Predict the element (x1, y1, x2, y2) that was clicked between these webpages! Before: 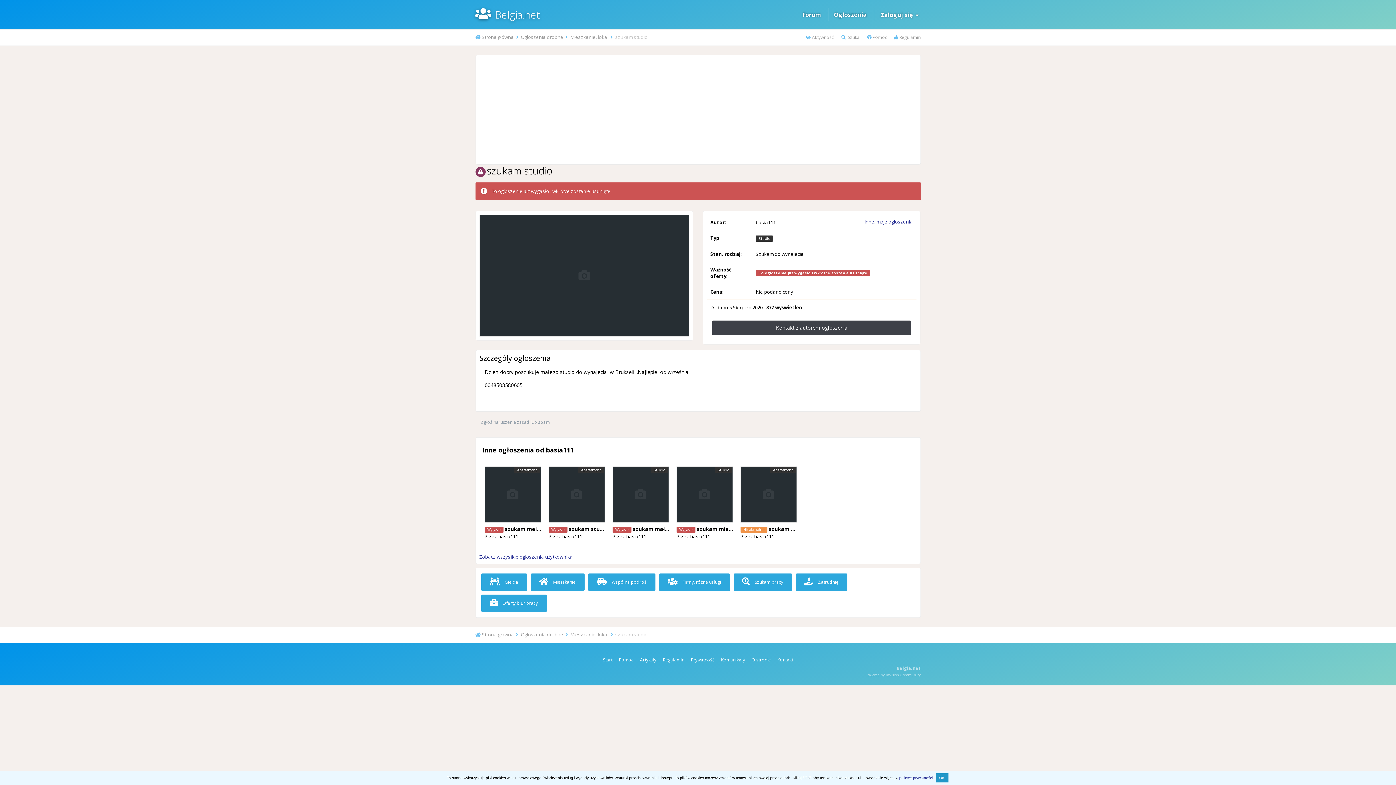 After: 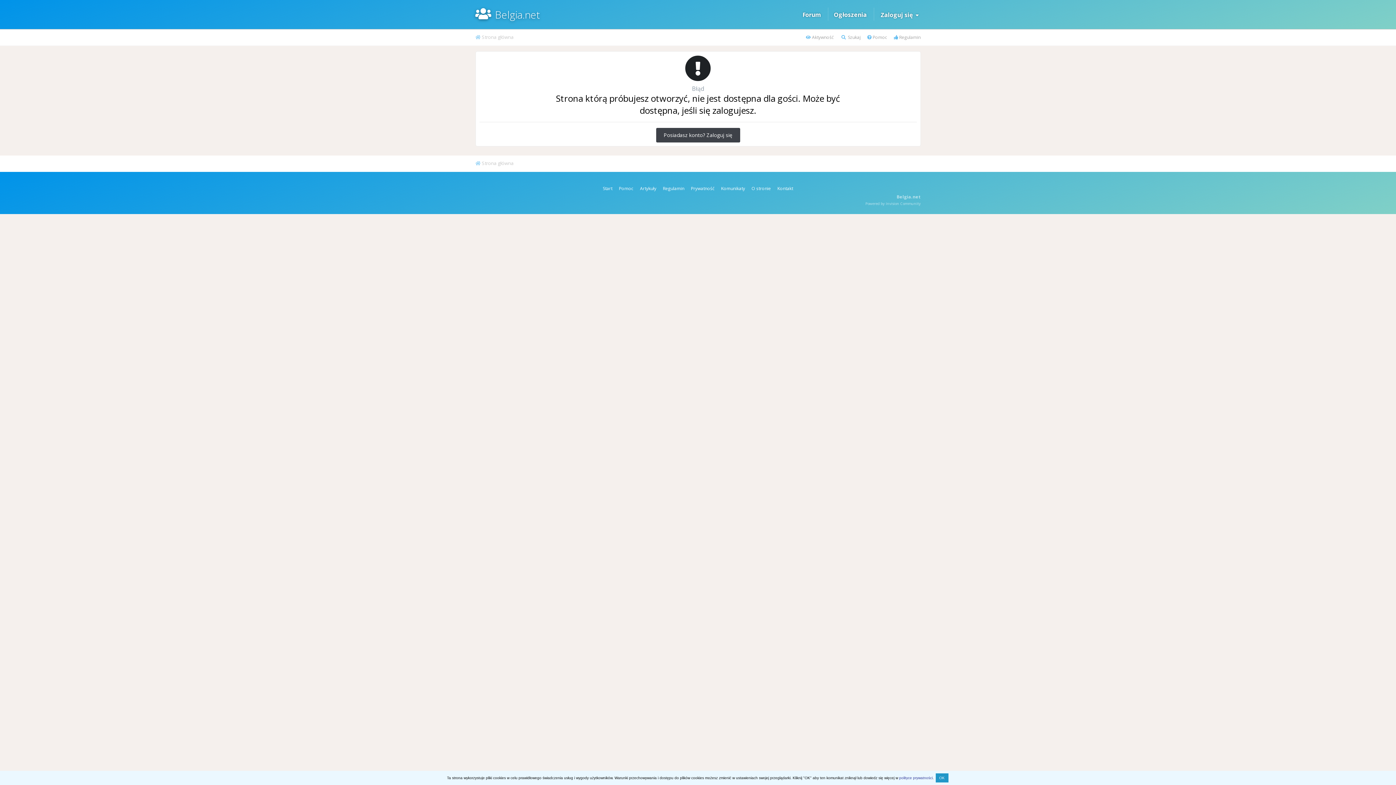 Action: label: Zobacz wszystkie ogłoszenia użytkownika bbox: (479, 553, 572, 560)